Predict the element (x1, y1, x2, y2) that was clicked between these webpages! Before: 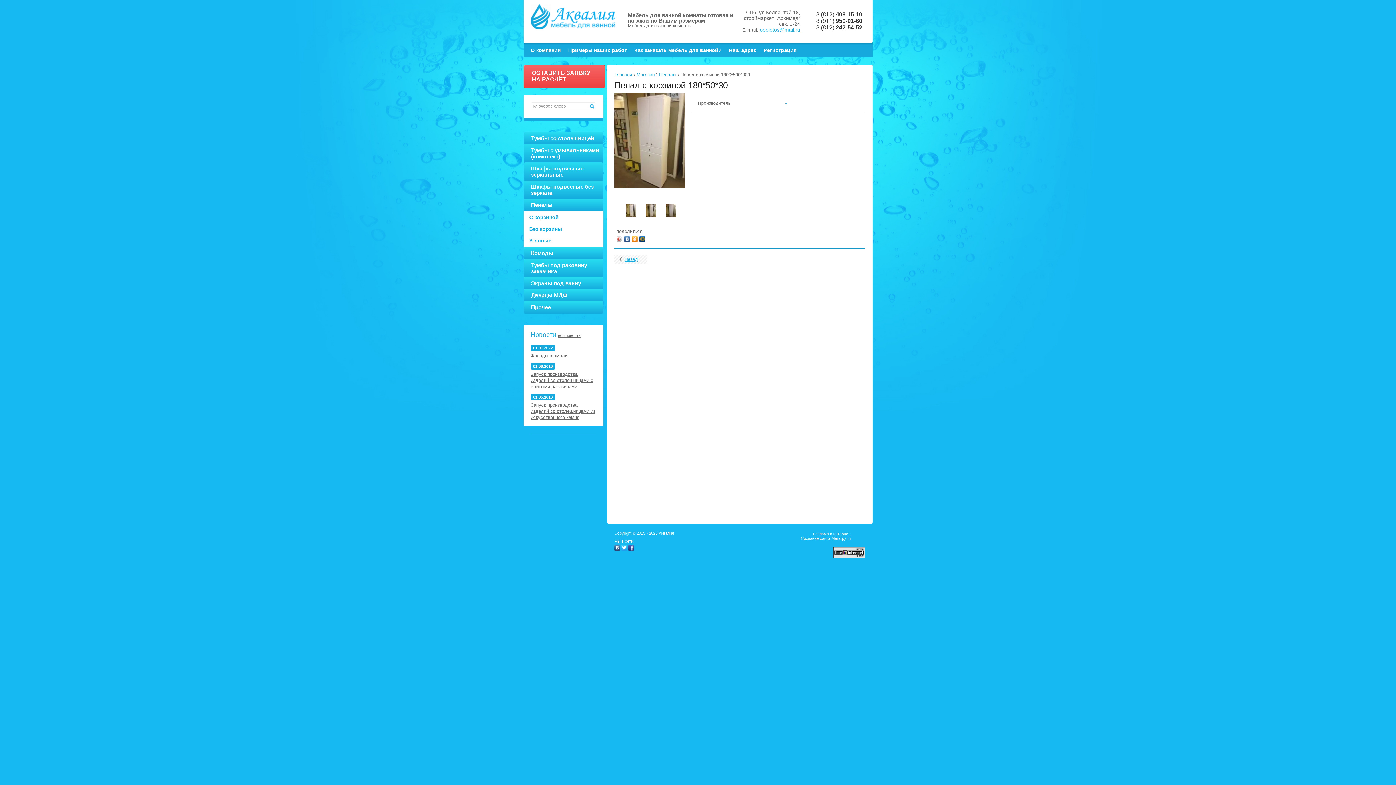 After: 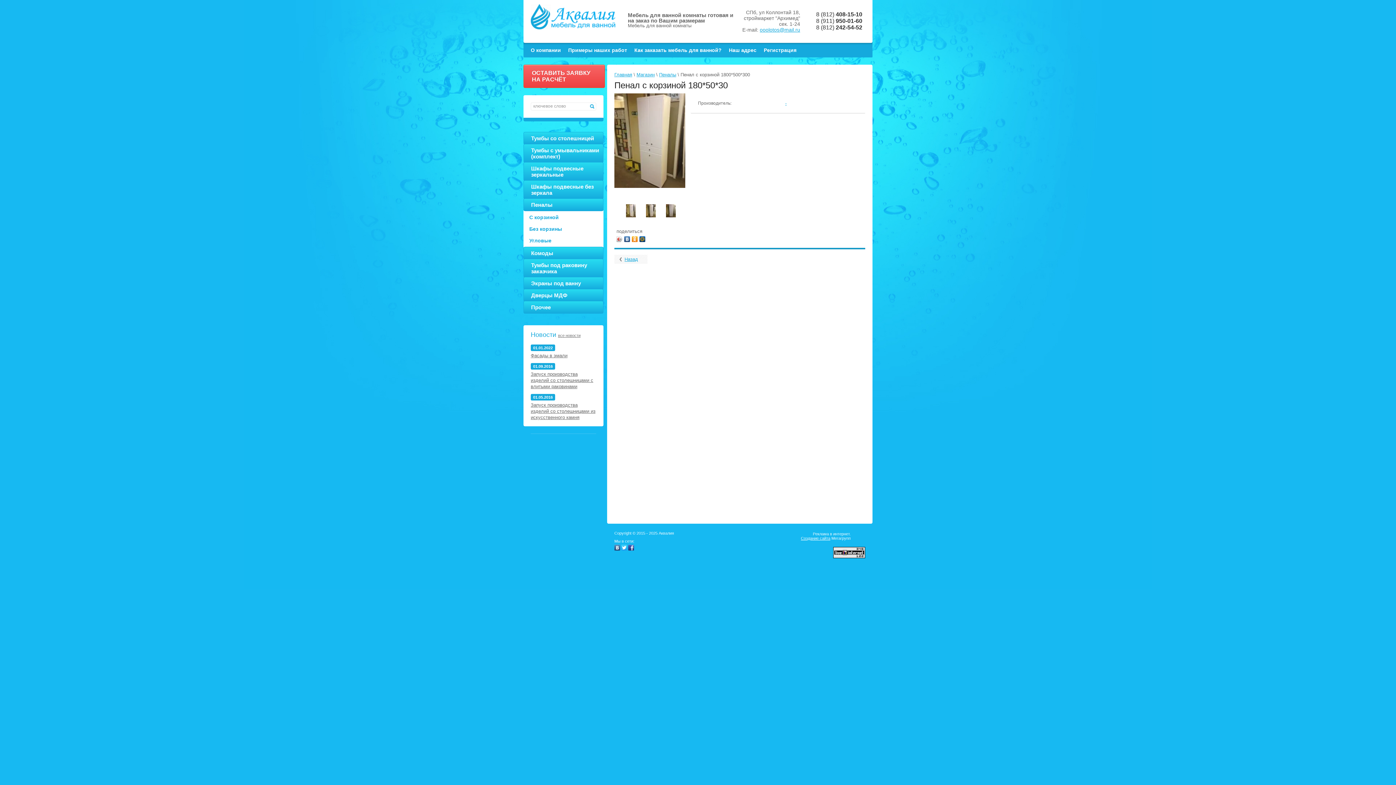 Action: label: 8 (812) 408-15-10 bbox: (816, 11, 862, 17)